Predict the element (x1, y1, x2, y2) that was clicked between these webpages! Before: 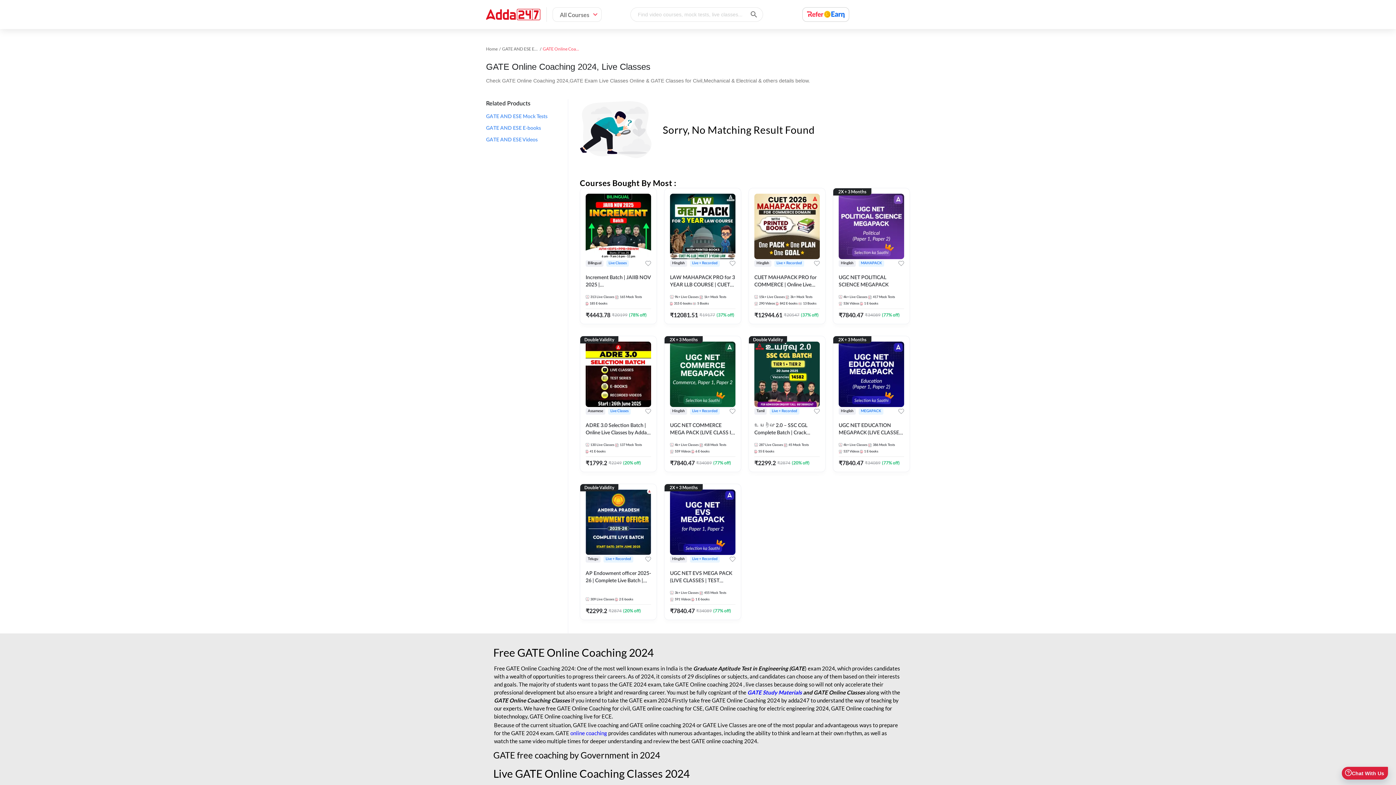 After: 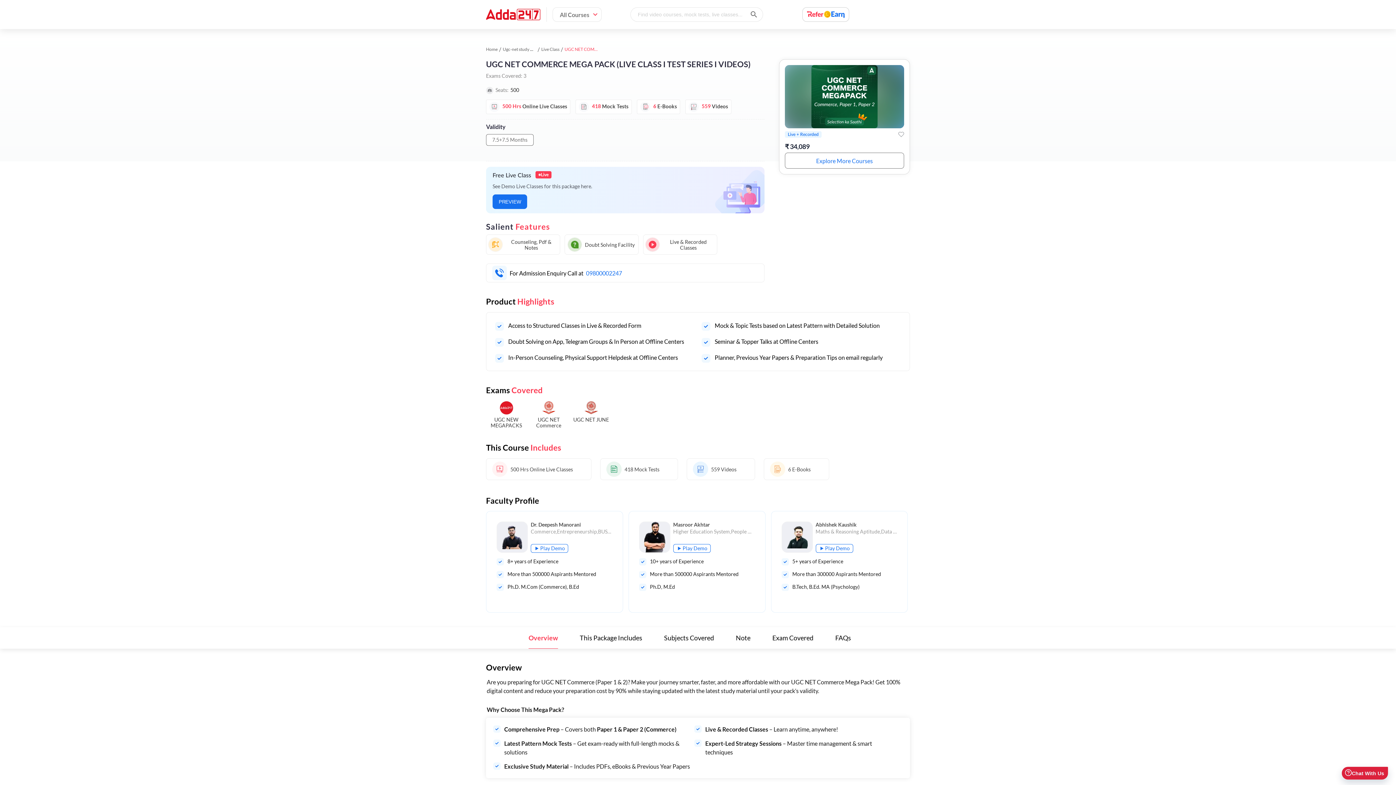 Action: bbox: (664, 336, 741, 472) label: 2X + 3 Months
Hinglish
Live + Recorded
UGC NET COMMERCE MEGA PACK (LIVE CLASS I TEST SERIES I VIDEOS)
4k+ Live Classes
418 Mock Tests
559 Videos
6 E-books
₹7840.47
₹34089
(77% off)